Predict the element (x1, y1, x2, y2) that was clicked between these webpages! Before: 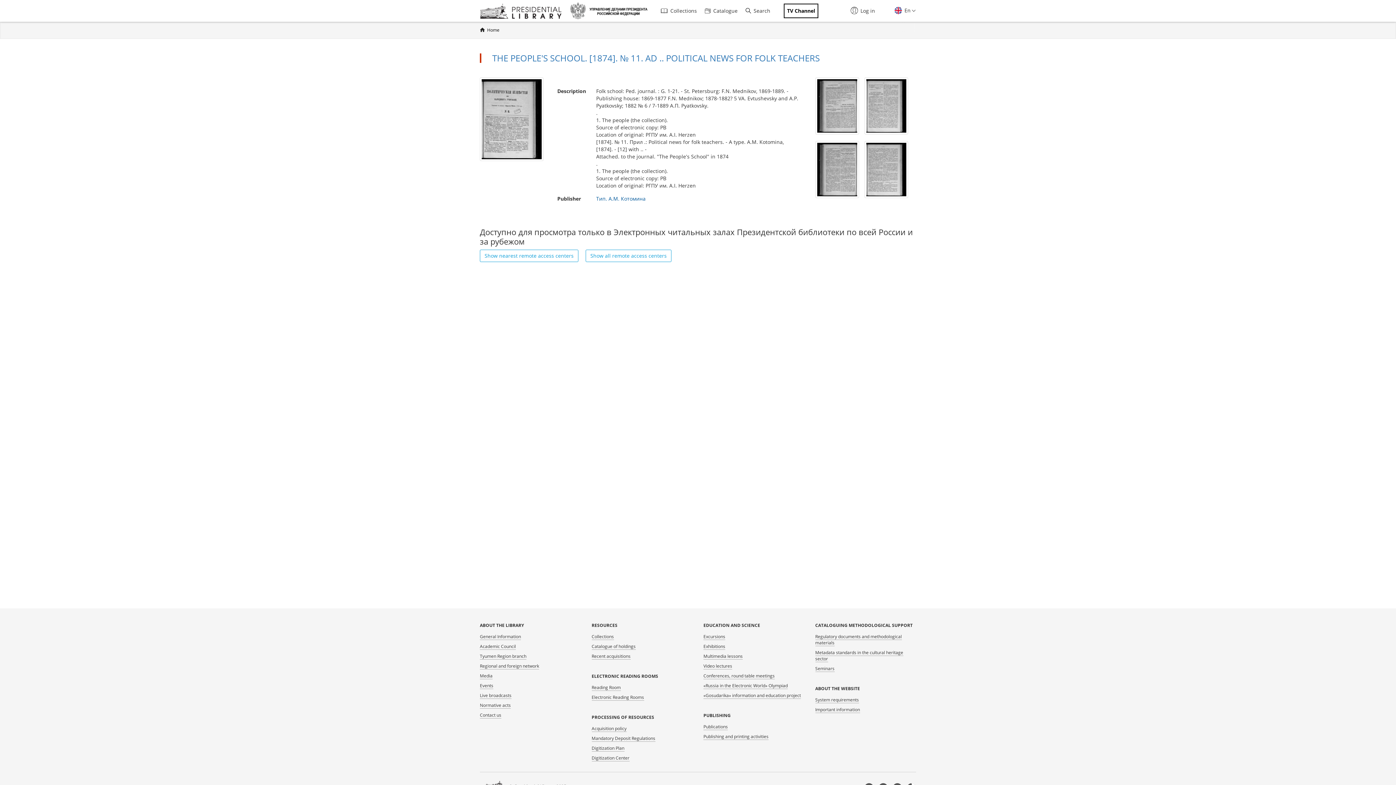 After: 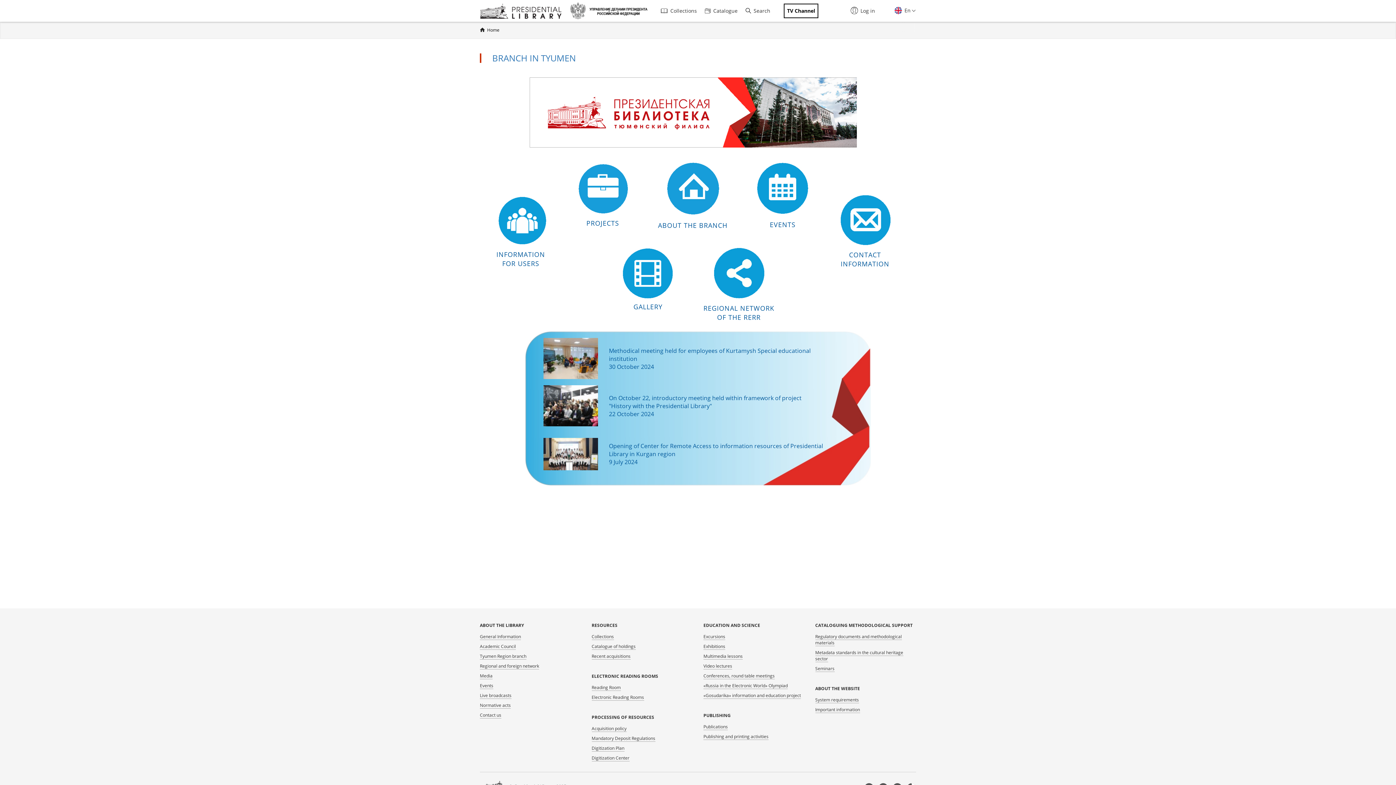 Action: bbox: (480, 653, 526, 660) label: Tyumen Region branch